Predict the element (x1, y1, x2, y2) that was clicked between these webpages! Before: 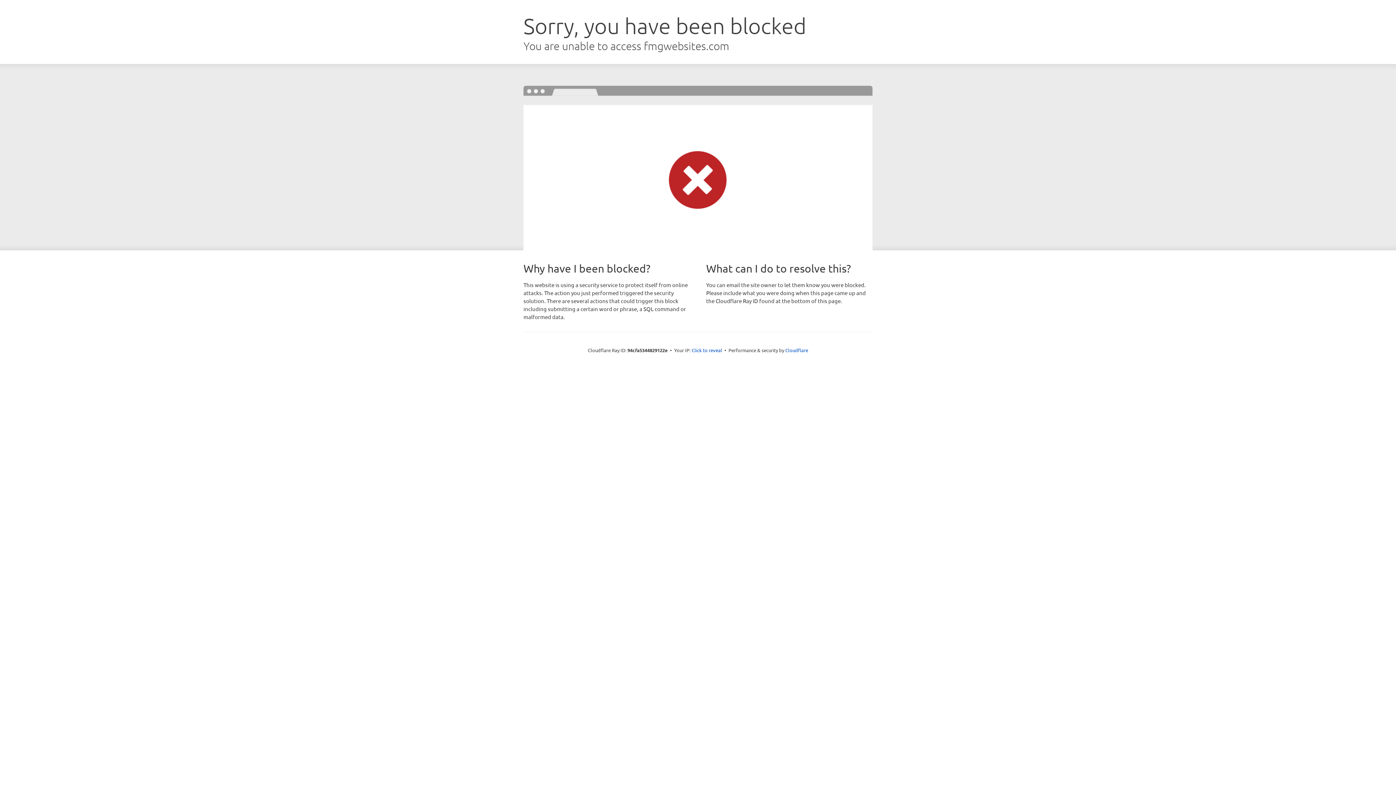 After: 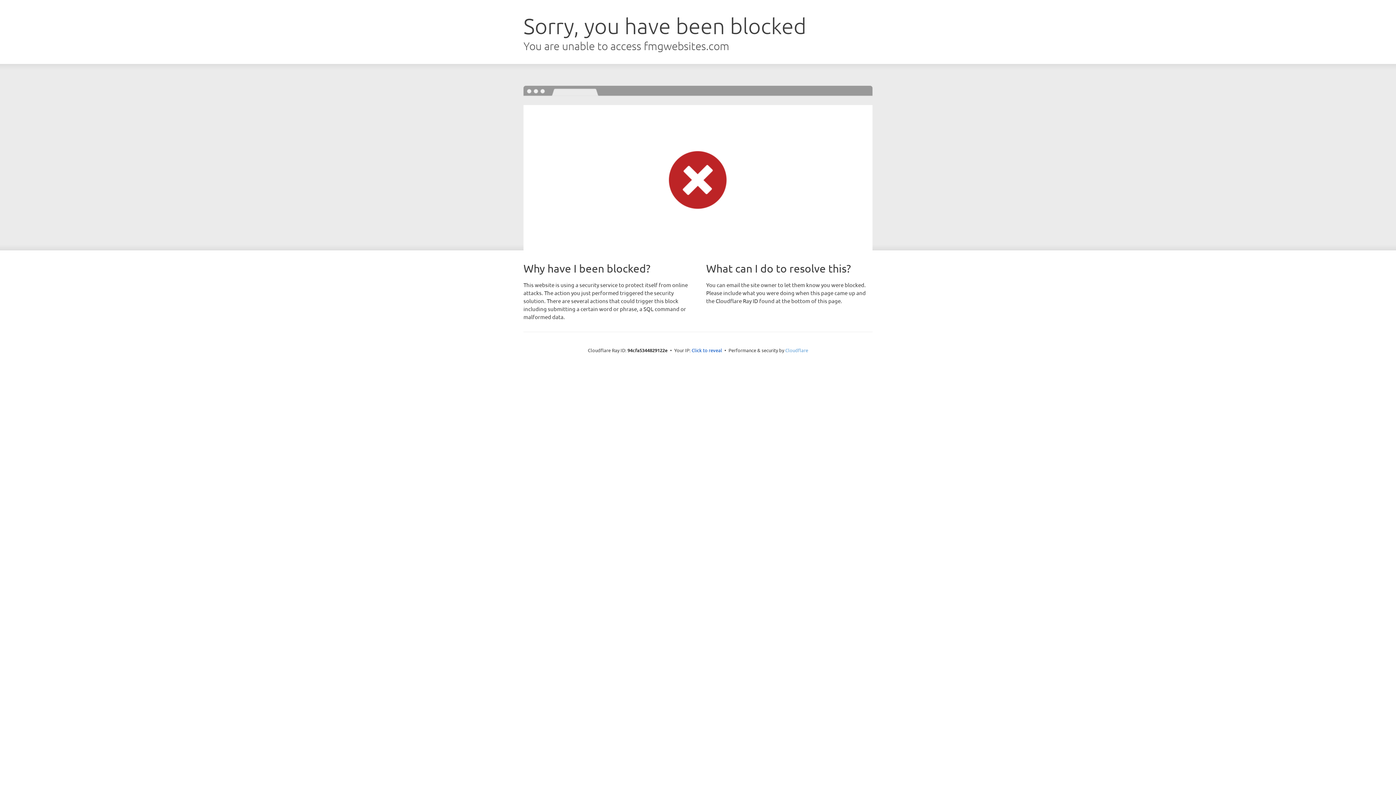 Action: bbox: (785, 347, 808, 353) label: Cloudflare